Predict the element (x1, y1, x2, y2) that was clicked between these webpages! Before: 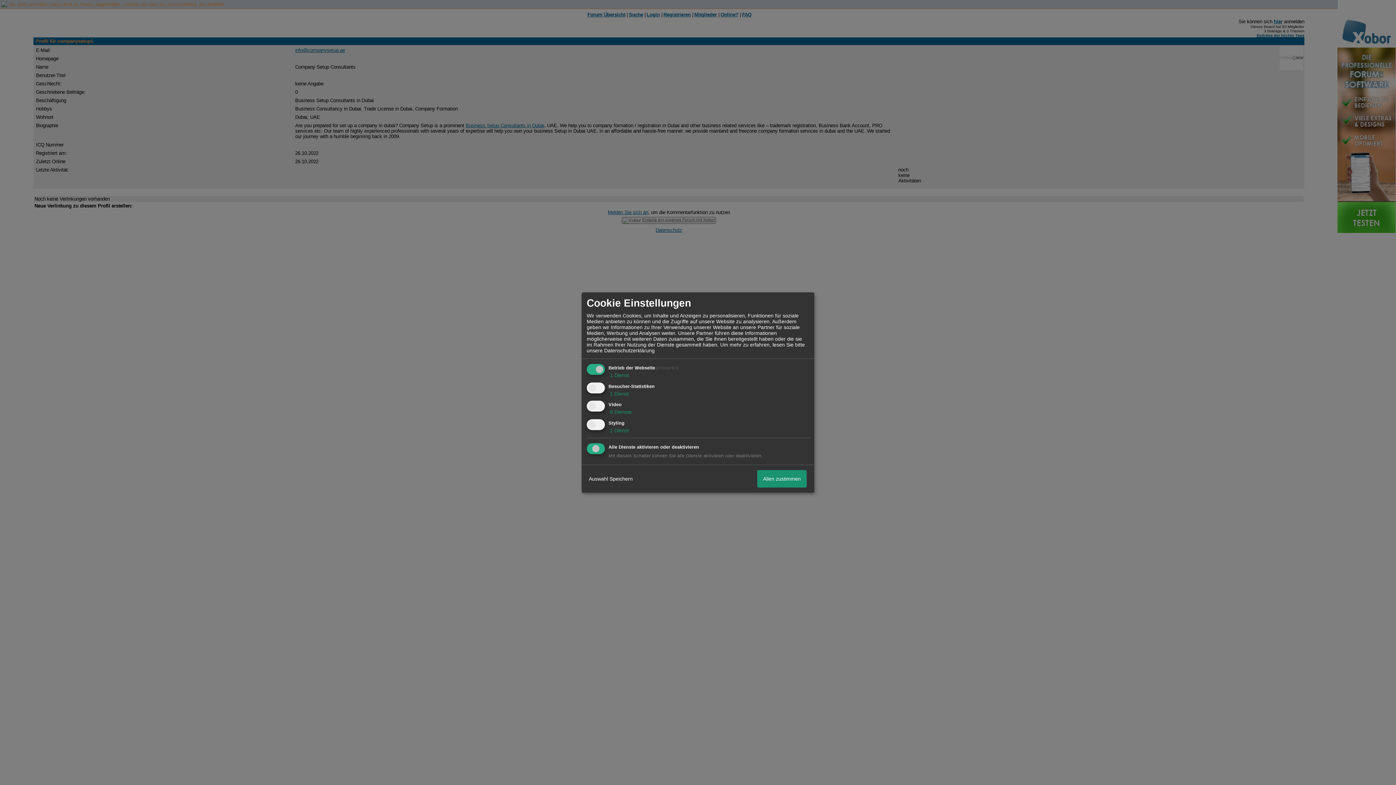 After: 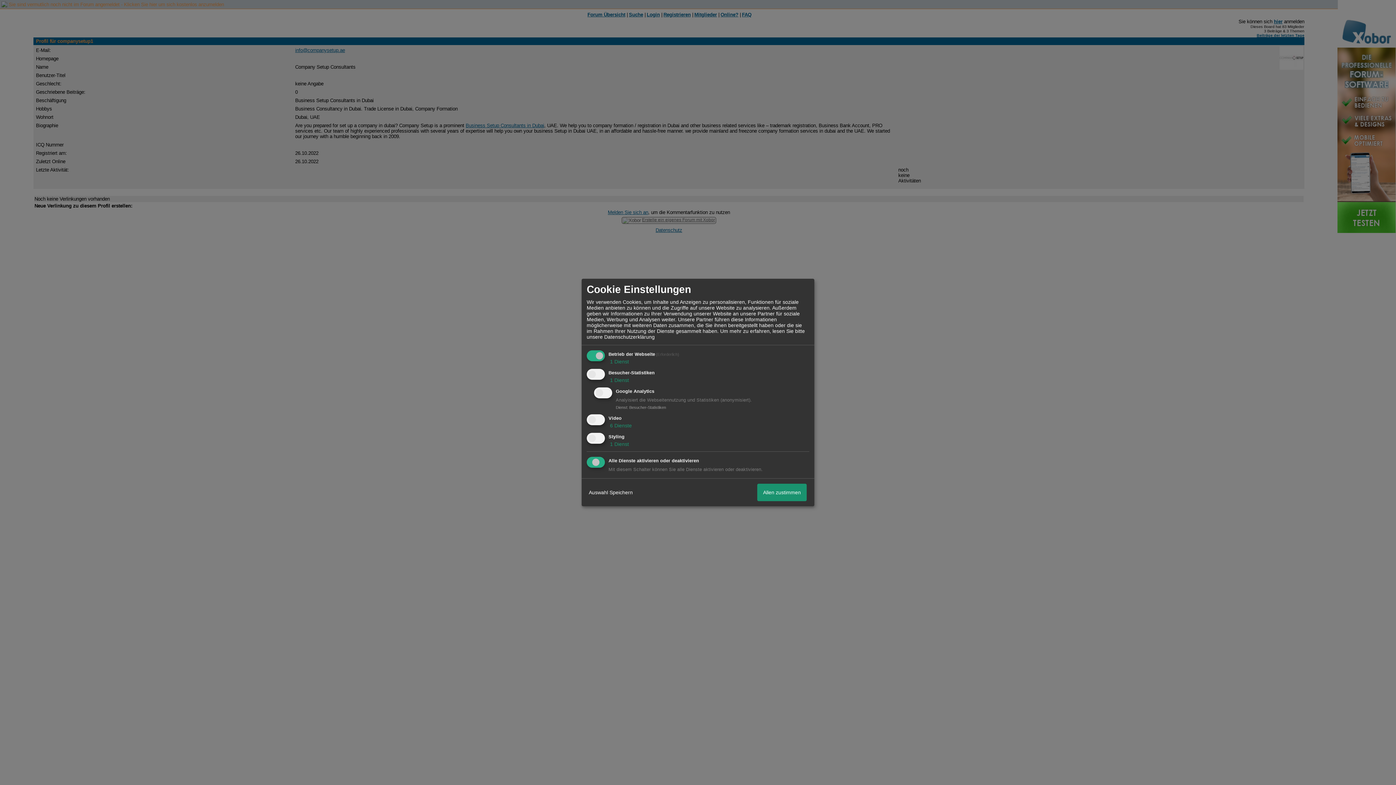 Action: label:  1 Dienst bbox: (608, 390, 629, 396)